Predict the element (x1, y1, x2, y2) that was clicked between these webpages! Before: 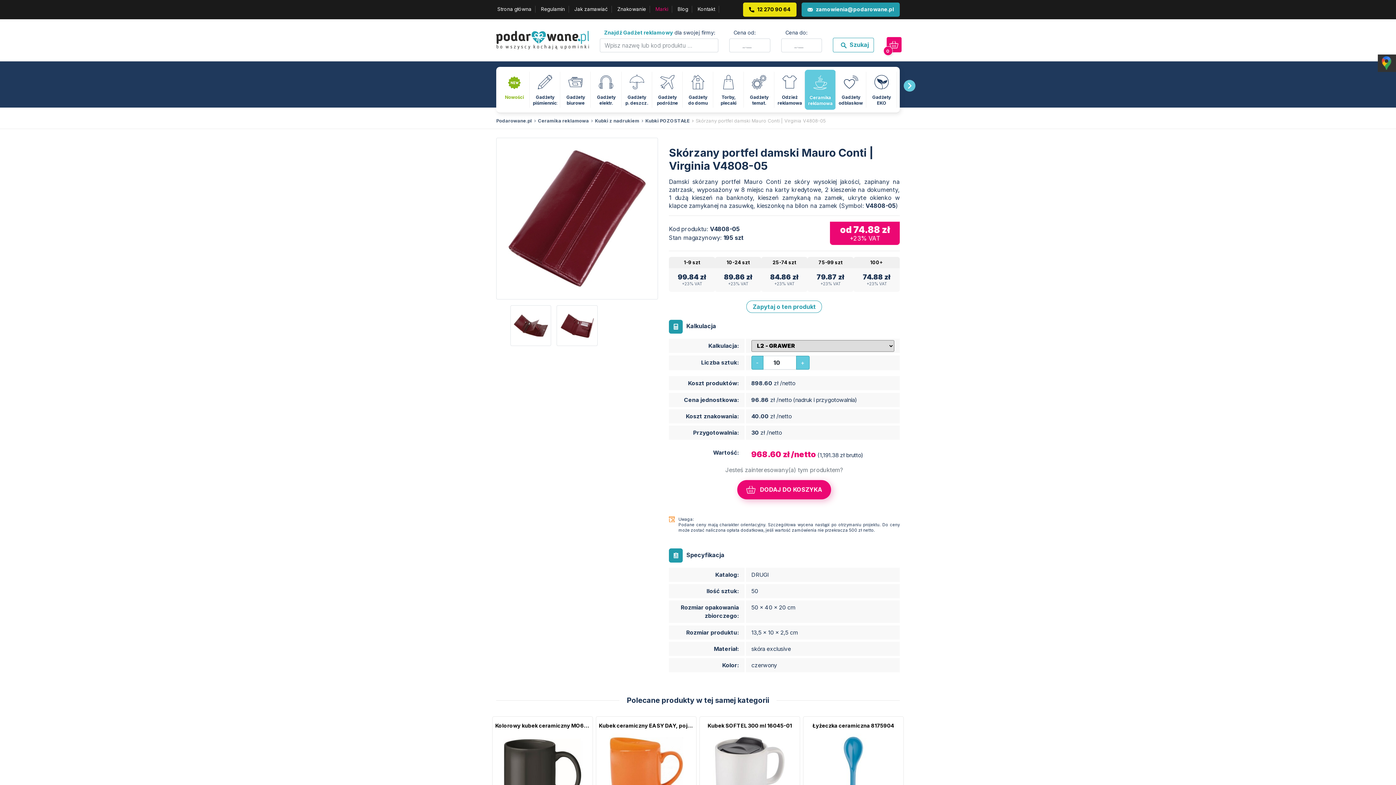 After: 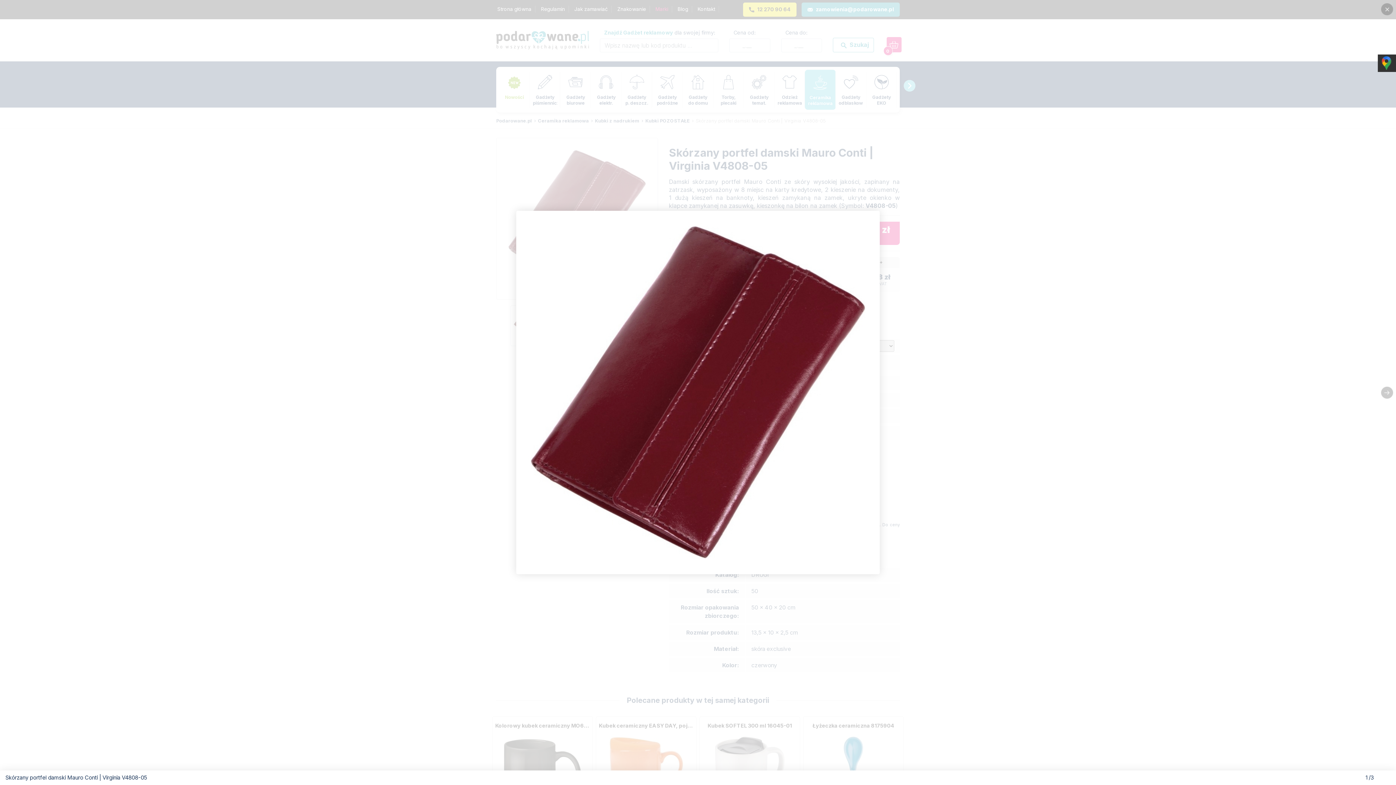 Action: bbox: (496, 214, 658, 221)